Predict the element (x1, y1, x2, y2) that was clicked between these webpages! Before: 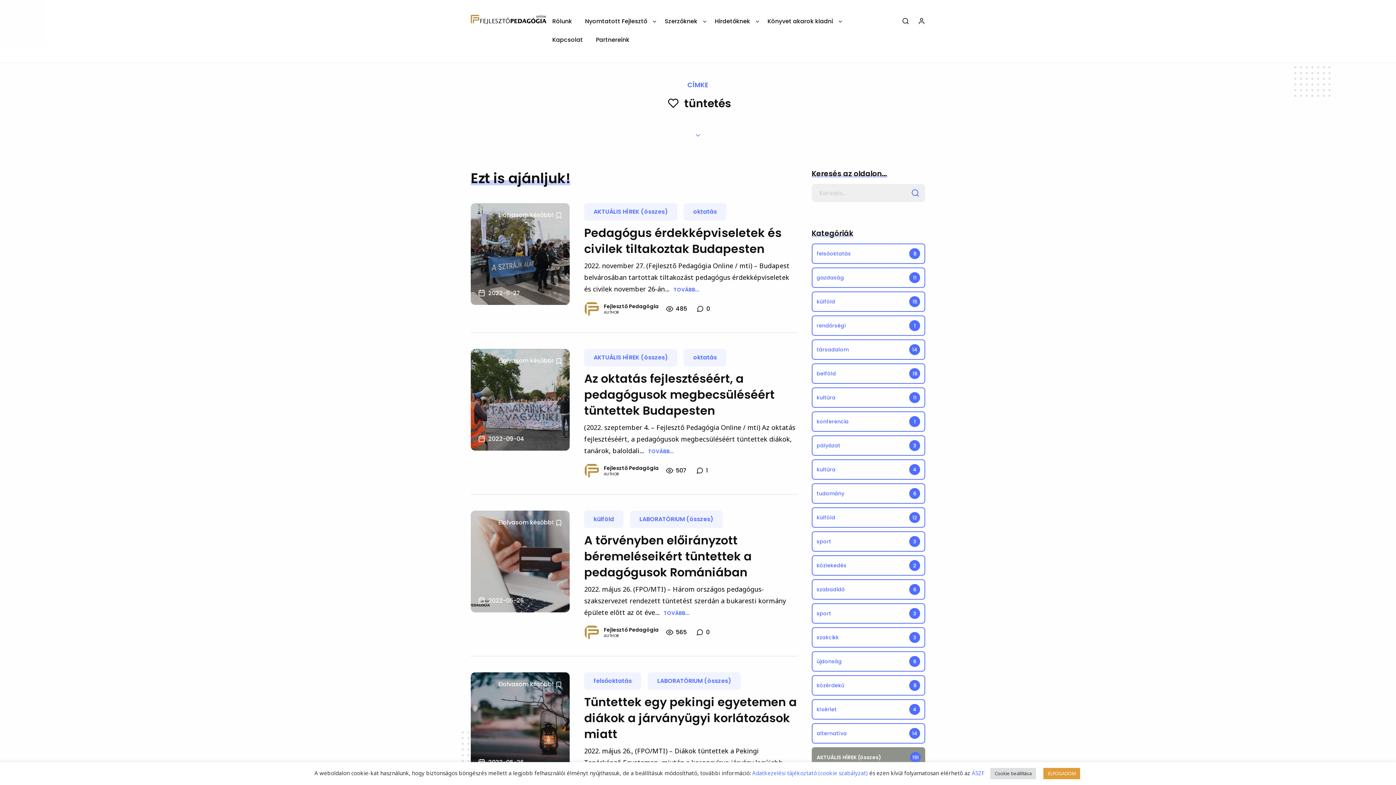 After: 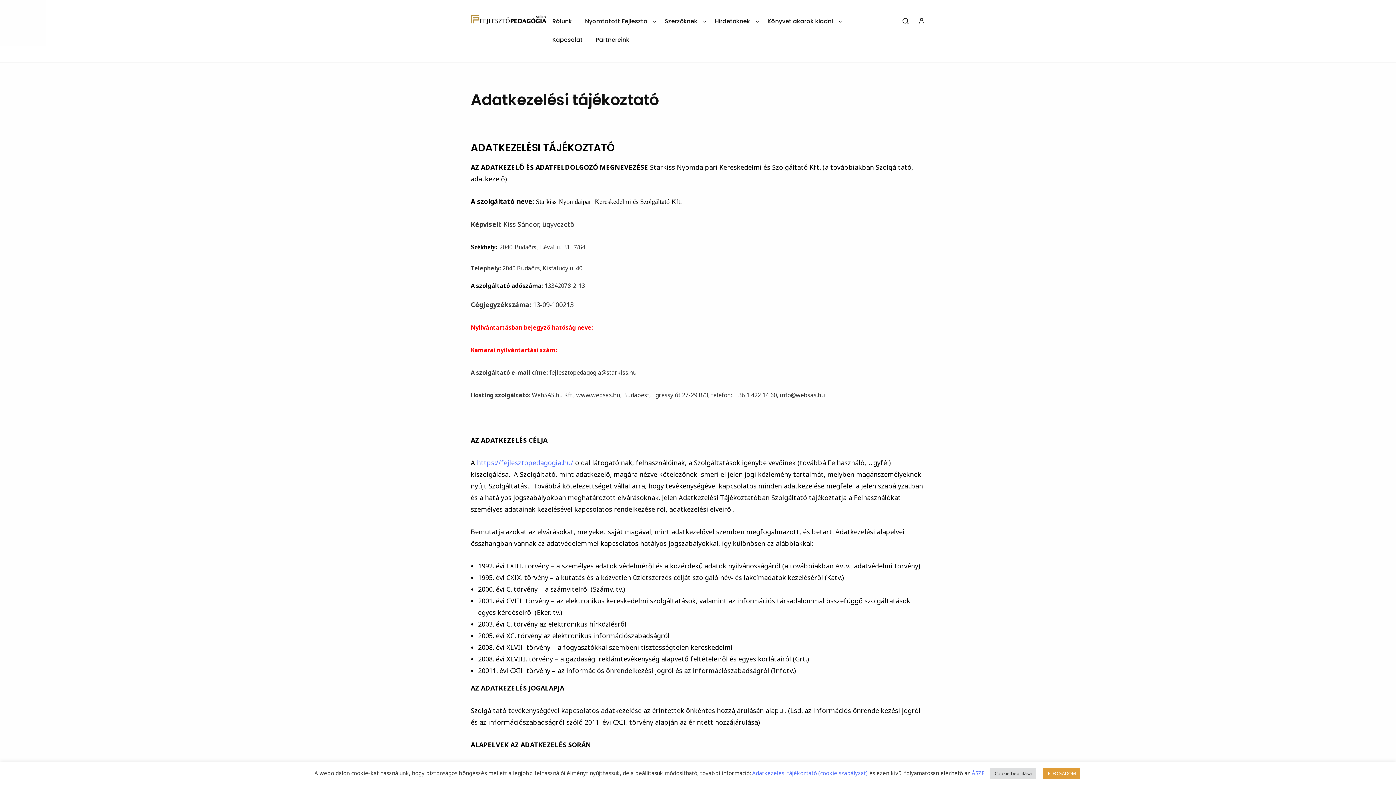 Action: label: Adatkezelési tájékoztató (cookie szabályzat) bbox: (752, 769, 868, 777)